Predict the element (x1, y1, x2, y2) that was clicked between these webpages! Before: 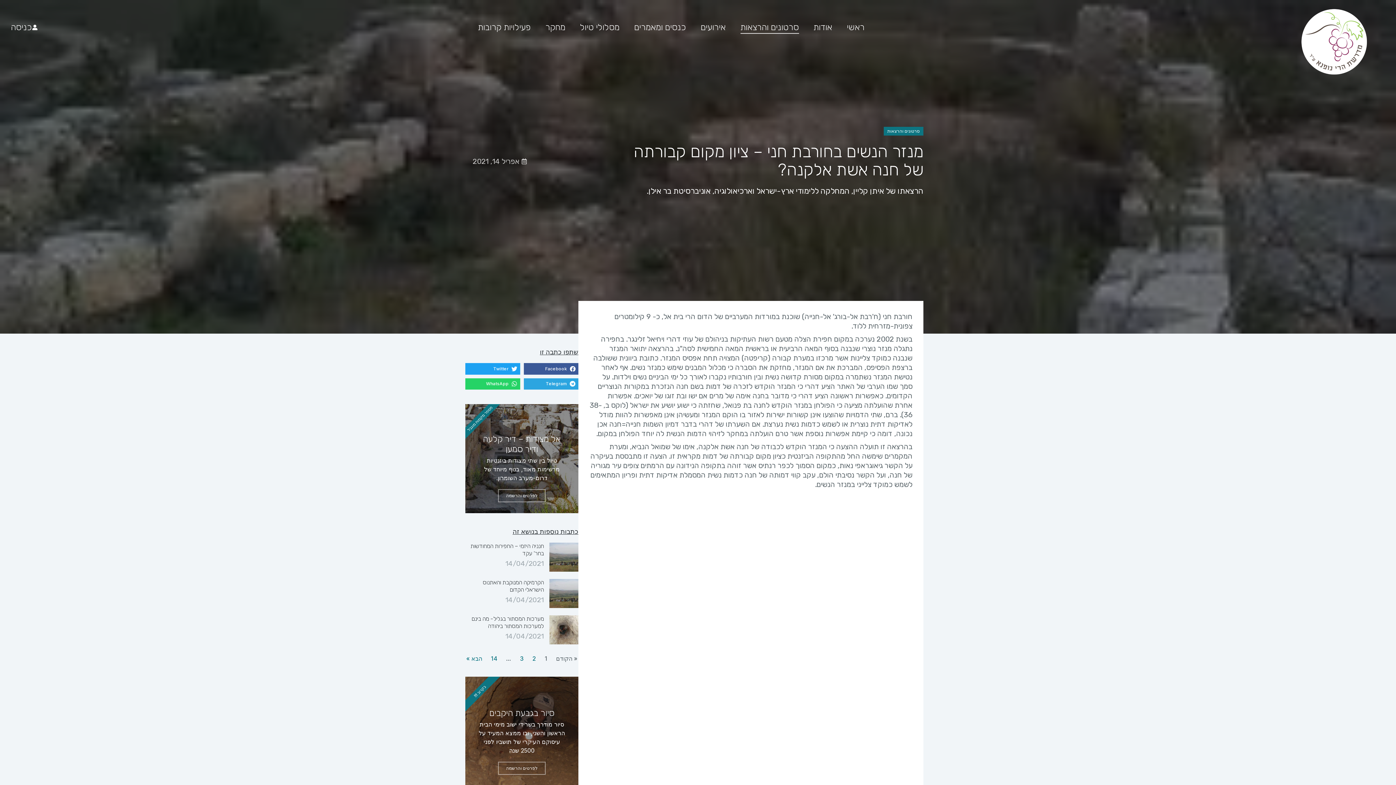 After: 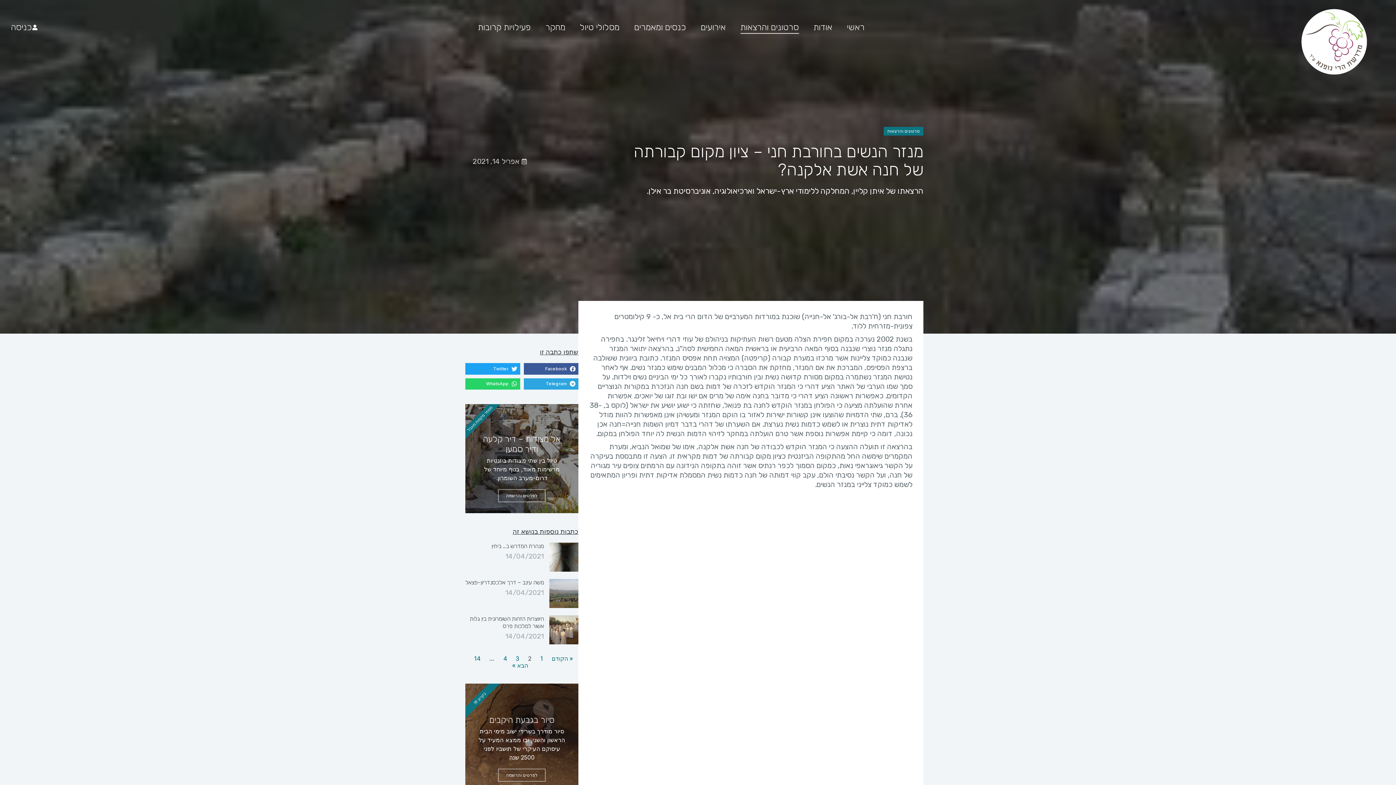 Action: label: עמוד
2 bbox: (532, 655, 536, 662)